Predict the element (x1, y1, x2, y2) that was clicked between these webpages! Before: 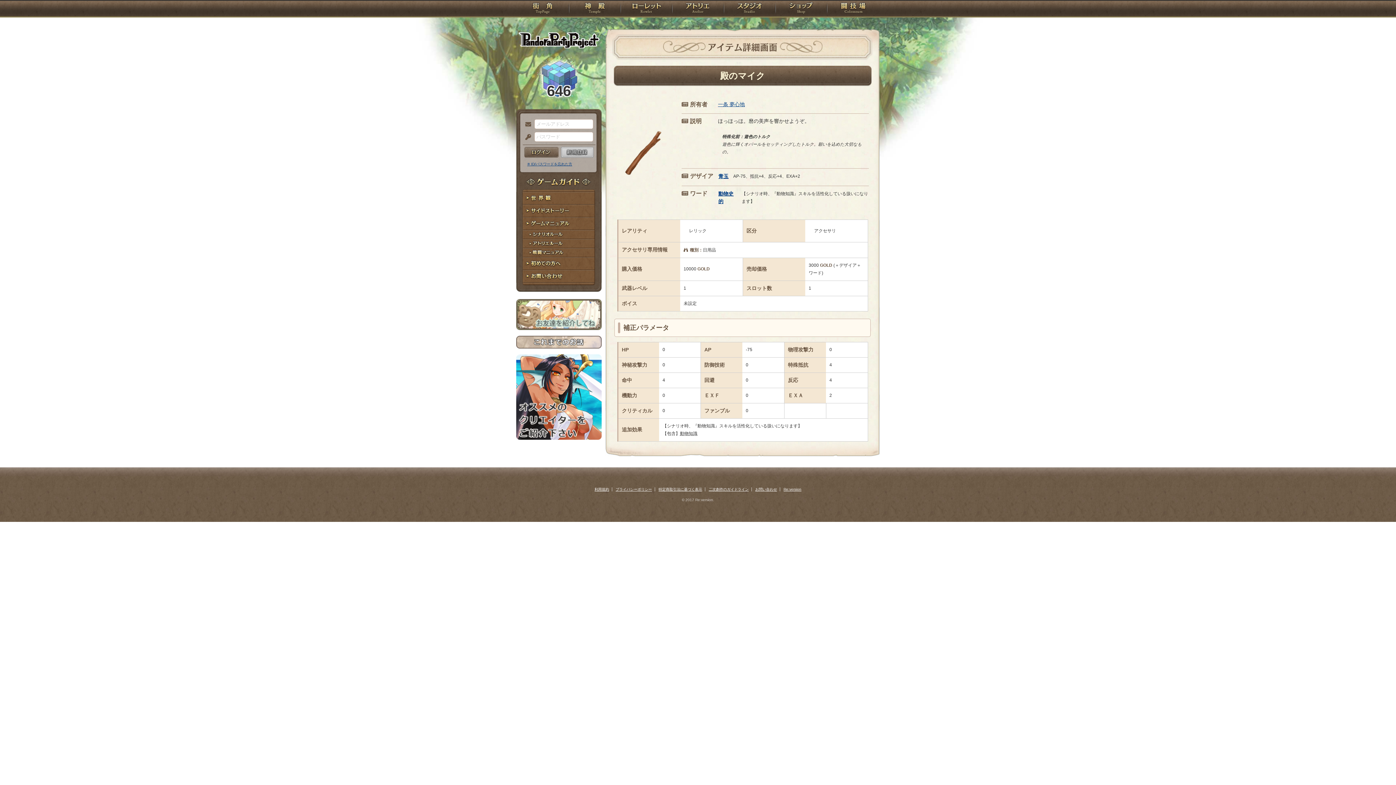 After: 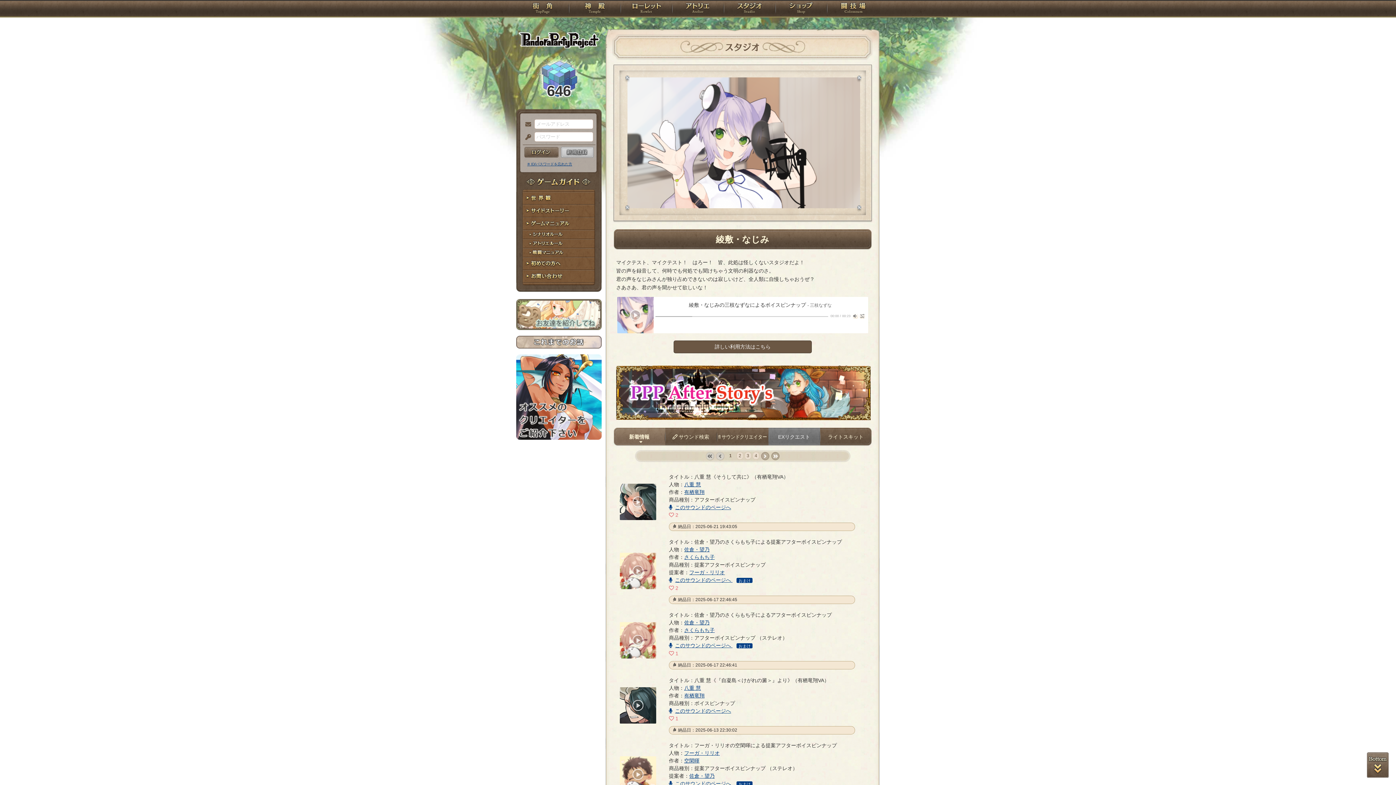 Action: label: スタジオ bbox: (724, 0, 775, 18)